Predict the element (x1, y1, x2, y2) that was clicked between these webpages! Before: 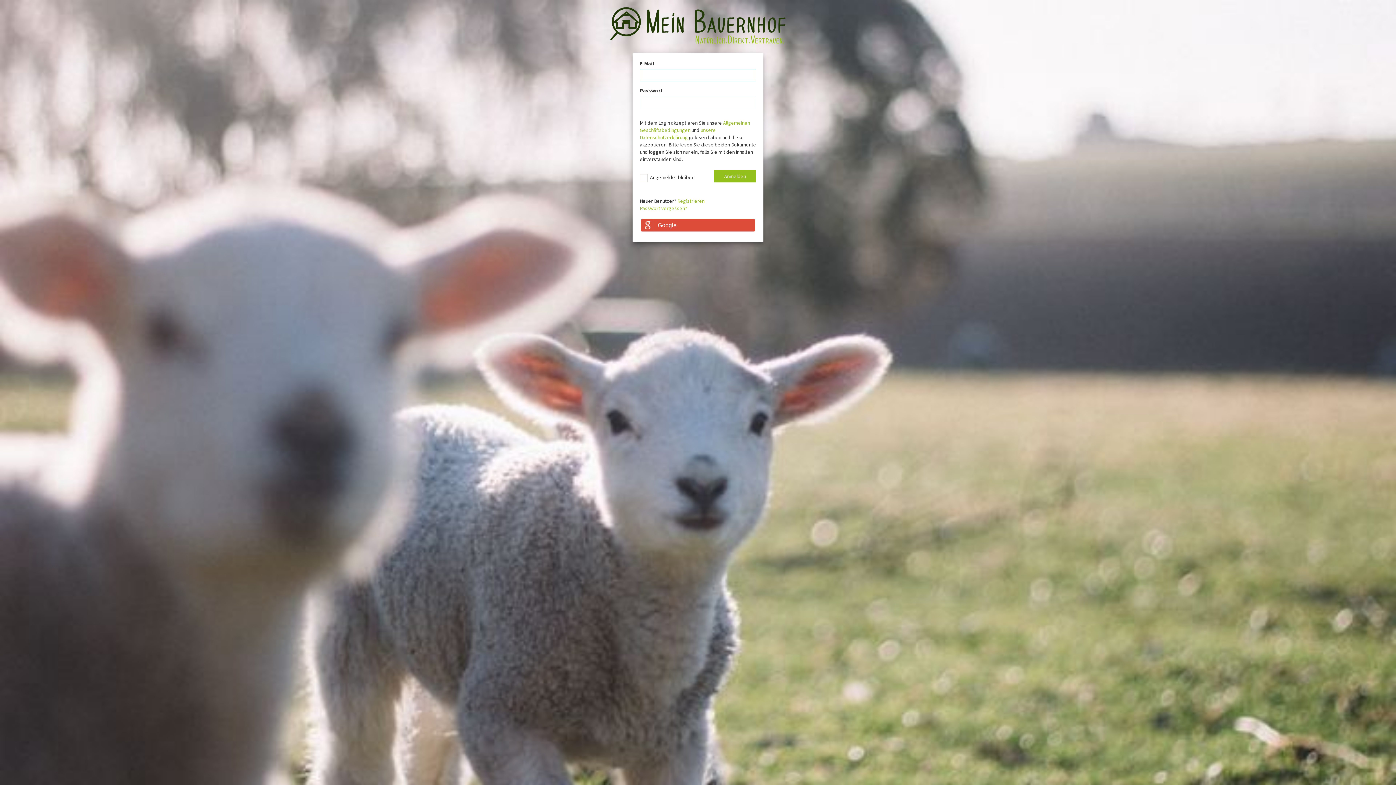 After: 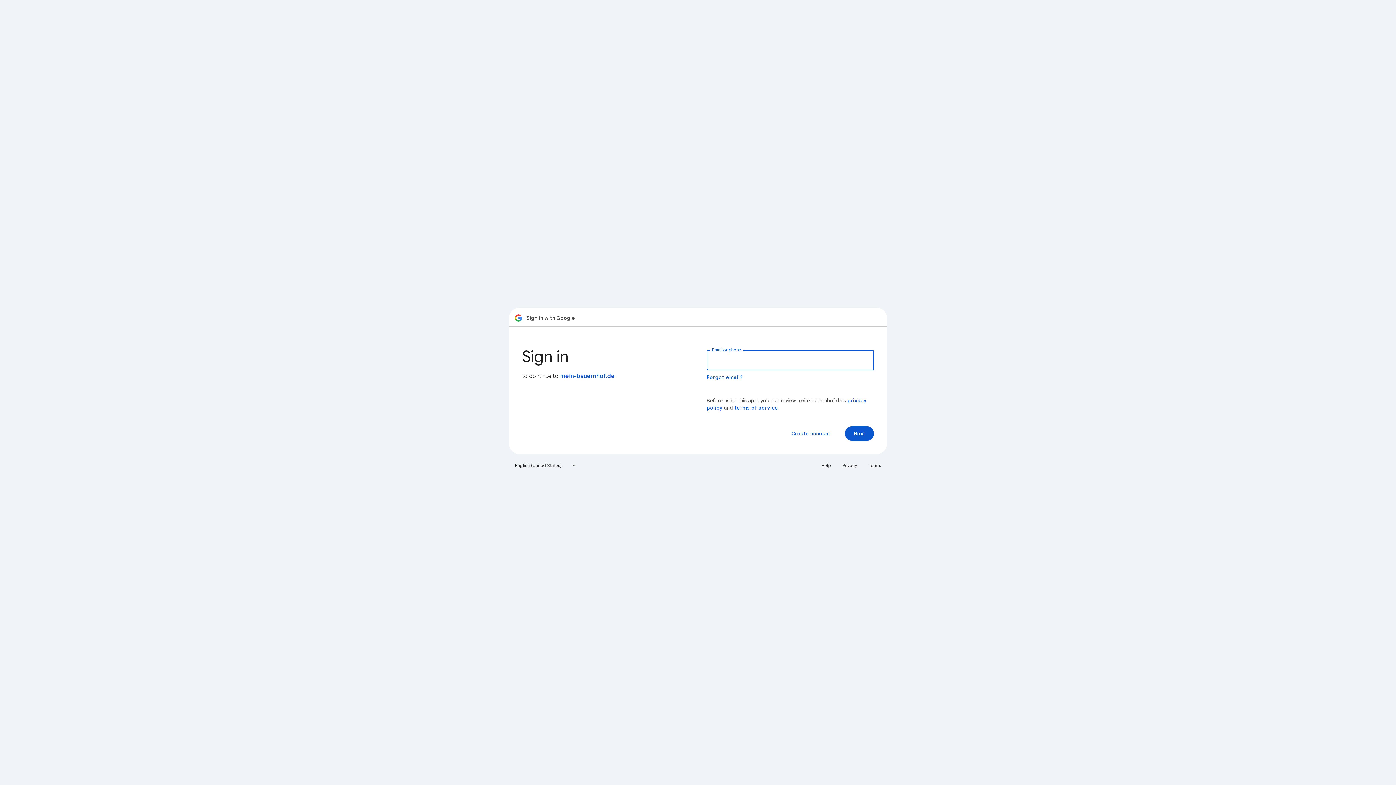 Action: bbox: (641, 219, 755, 231) label: Google